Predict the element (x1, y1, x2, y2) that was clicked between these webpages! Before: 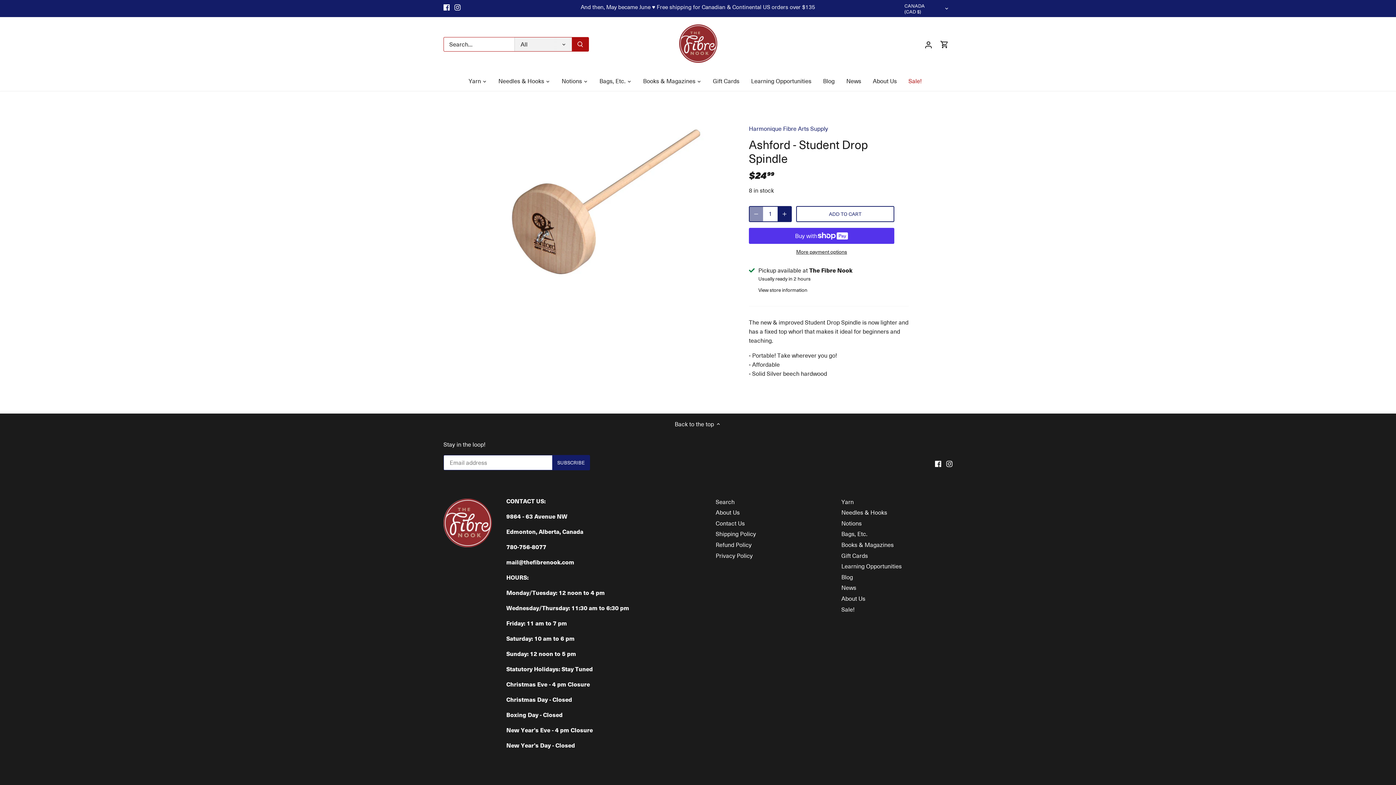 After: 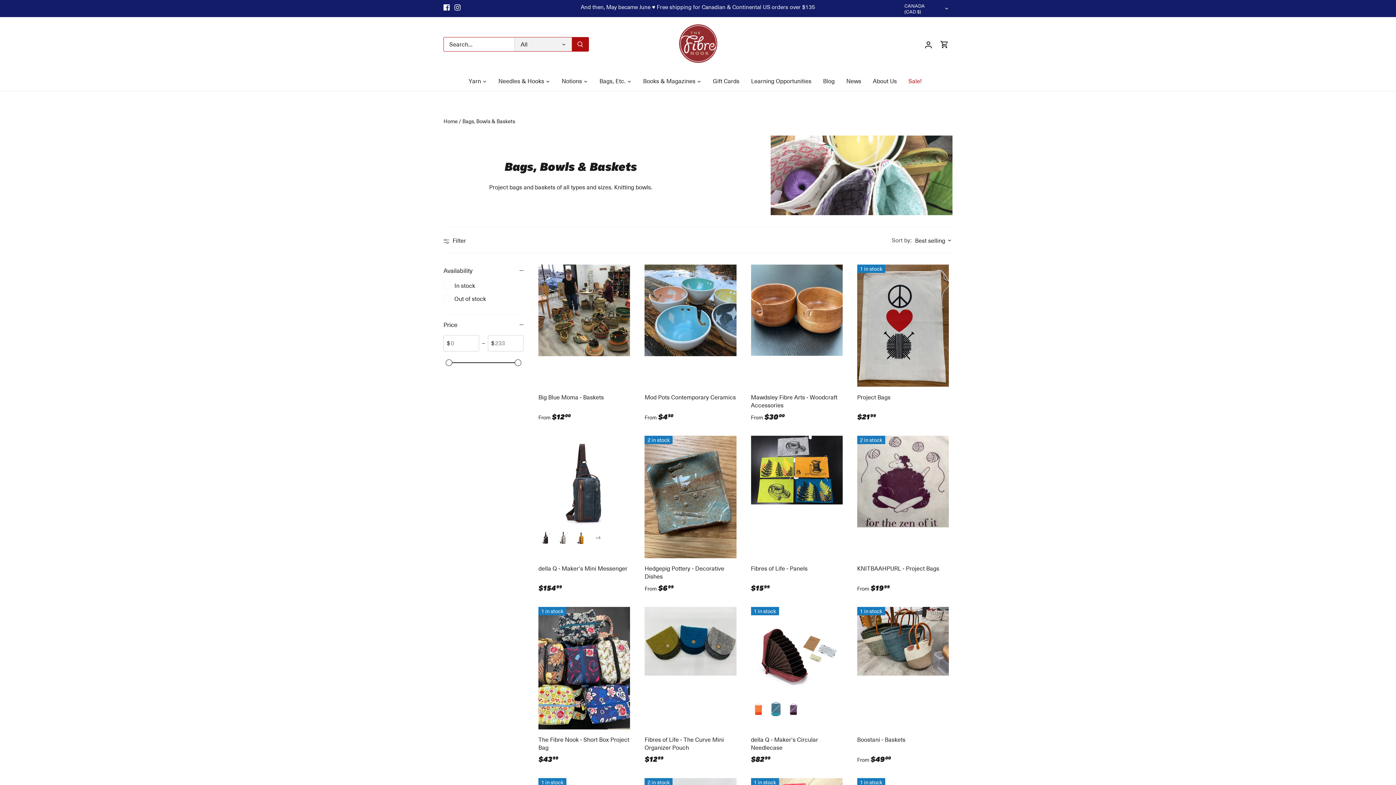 Action: label: Bags, Etc. bbox: (841, 530, 867, 538)